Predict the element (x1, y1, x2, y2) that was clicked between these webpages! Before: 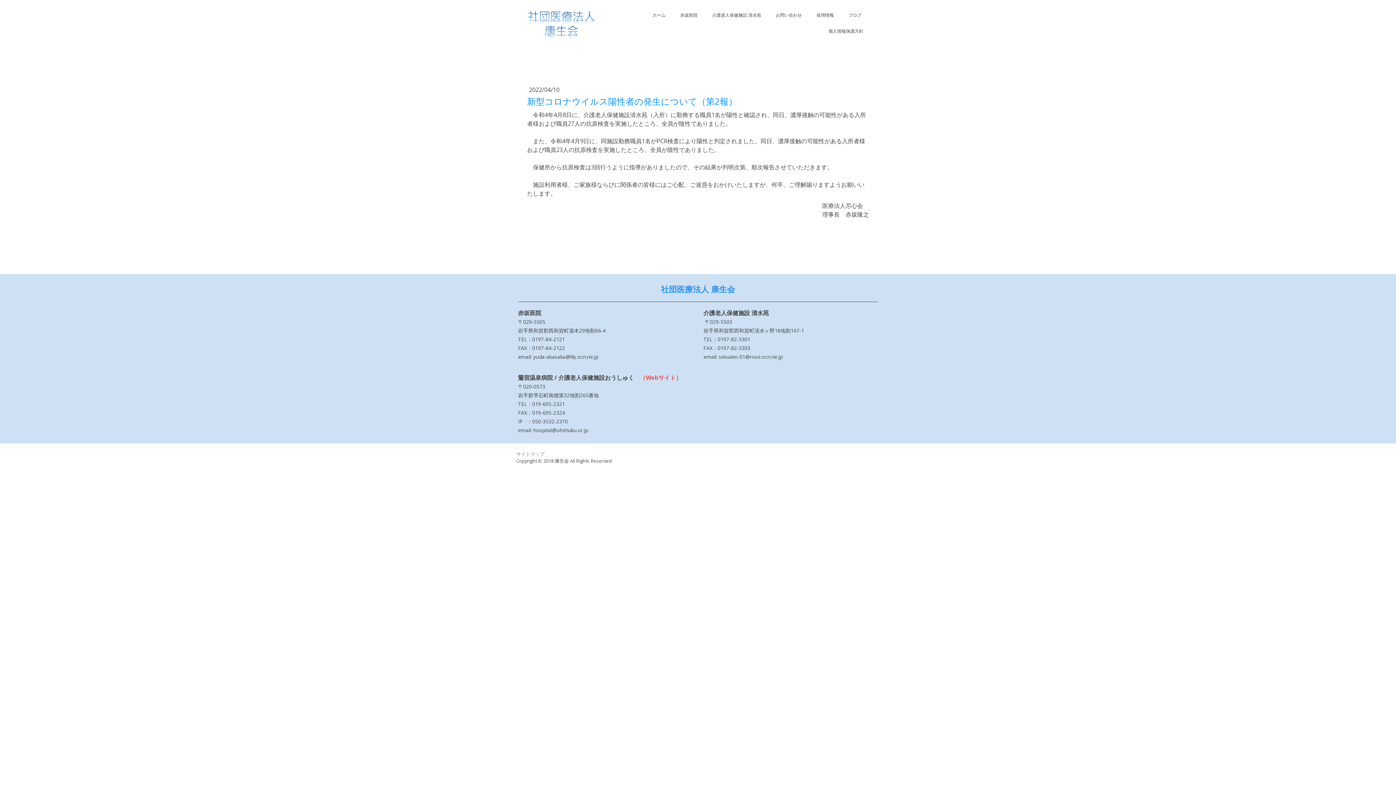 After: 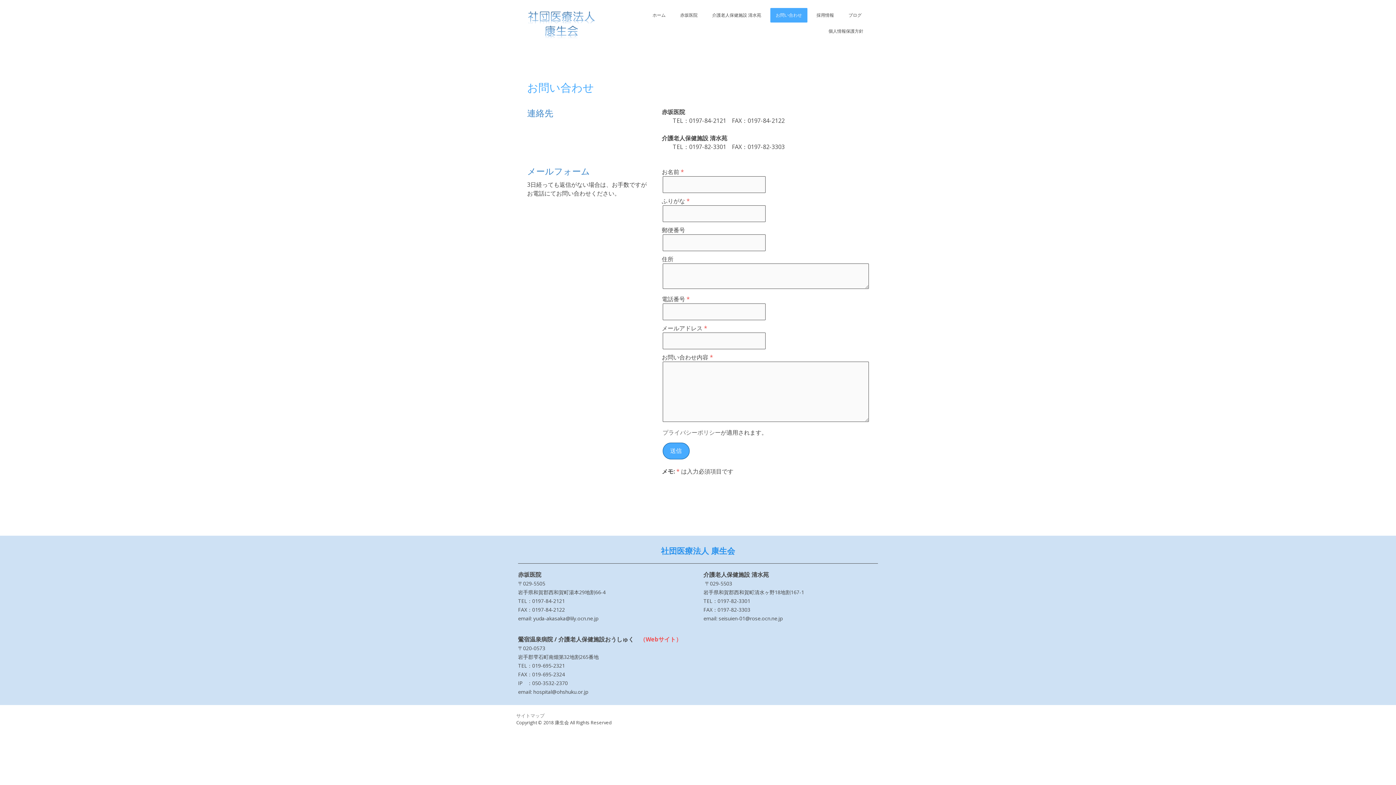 Action: label: お問い合わせ bbox: (770, 8, 807, 22)